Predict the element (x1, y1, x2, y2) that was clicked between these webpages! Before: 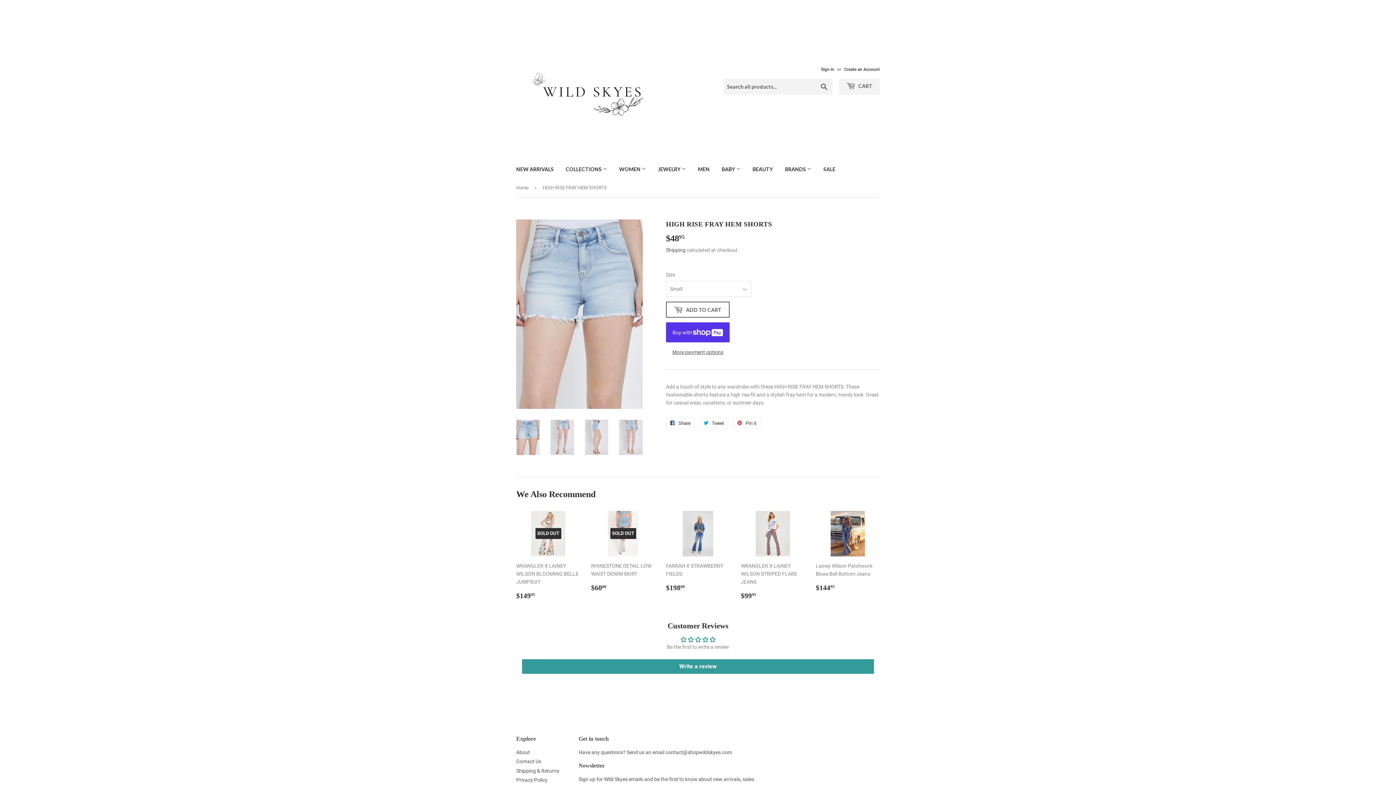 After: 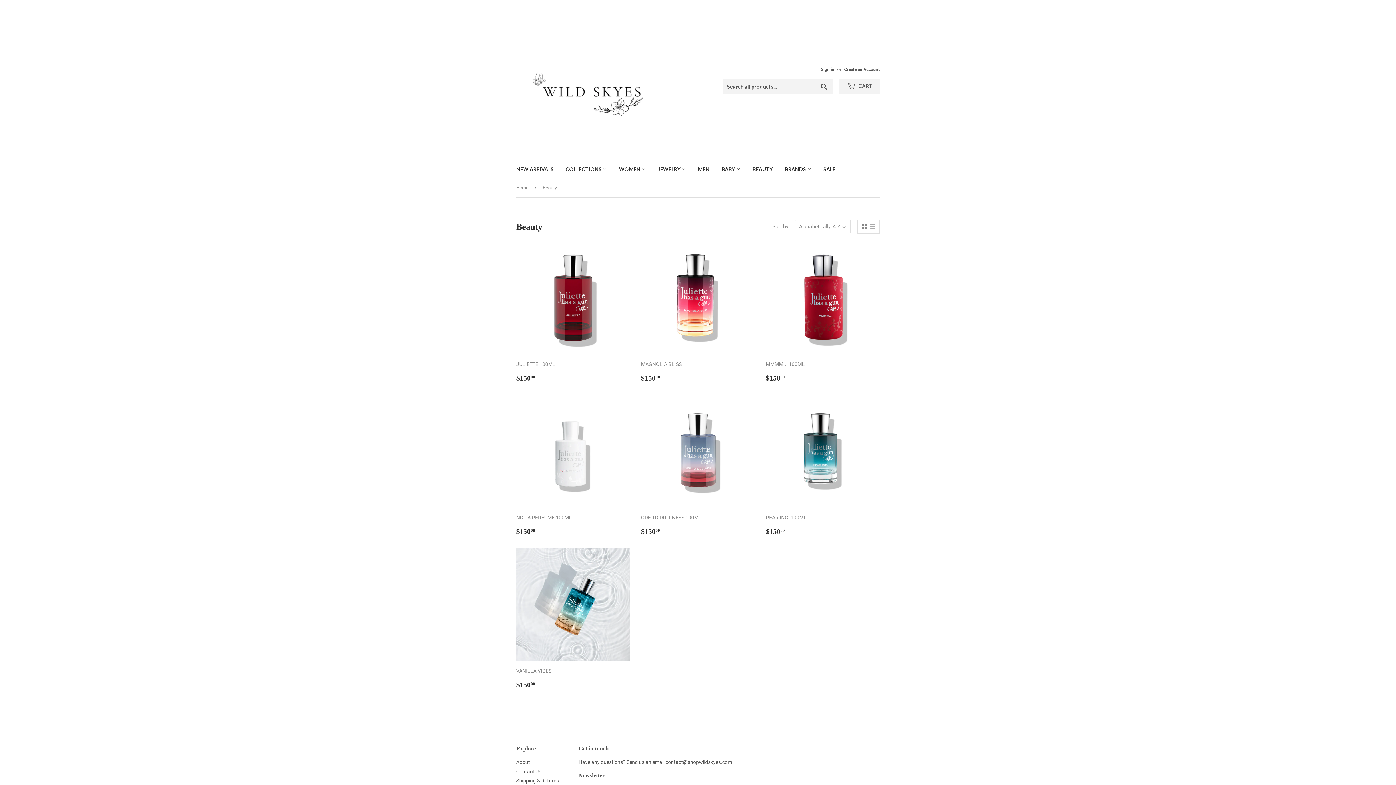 Action: bbox: (747, 160, 778, 178) label: BEAUTY